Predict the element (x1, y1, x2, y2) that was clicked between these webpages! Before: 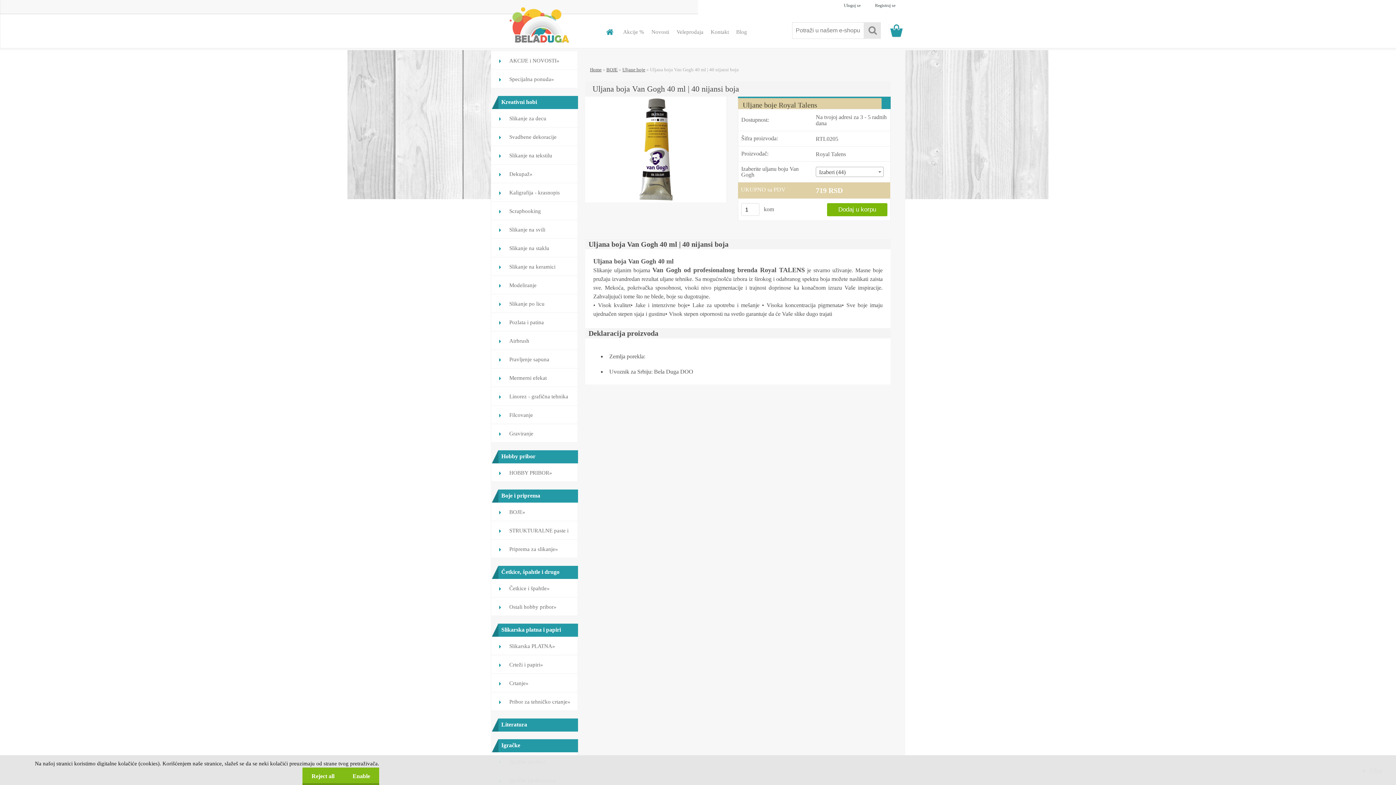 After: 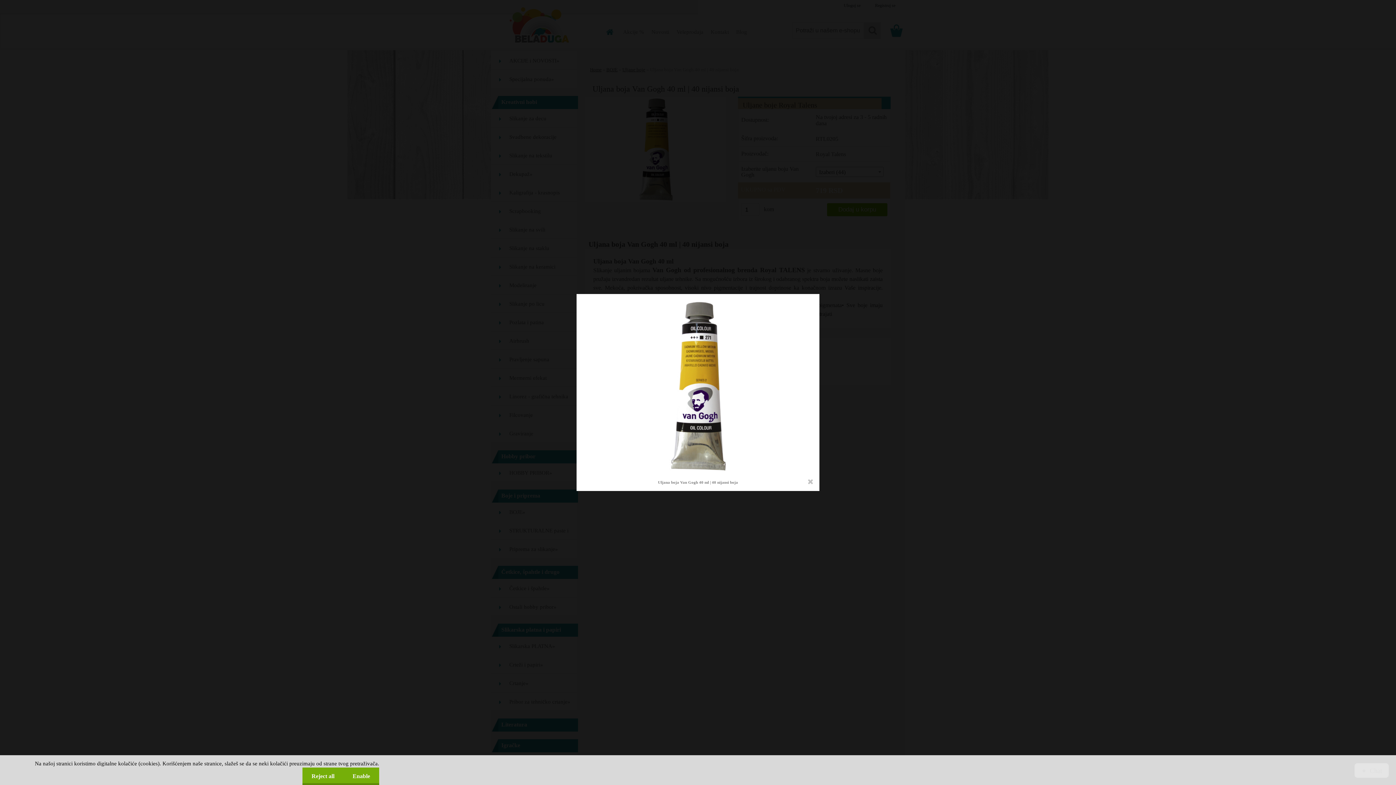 Action: bbox: (585, 145, 726, 152)